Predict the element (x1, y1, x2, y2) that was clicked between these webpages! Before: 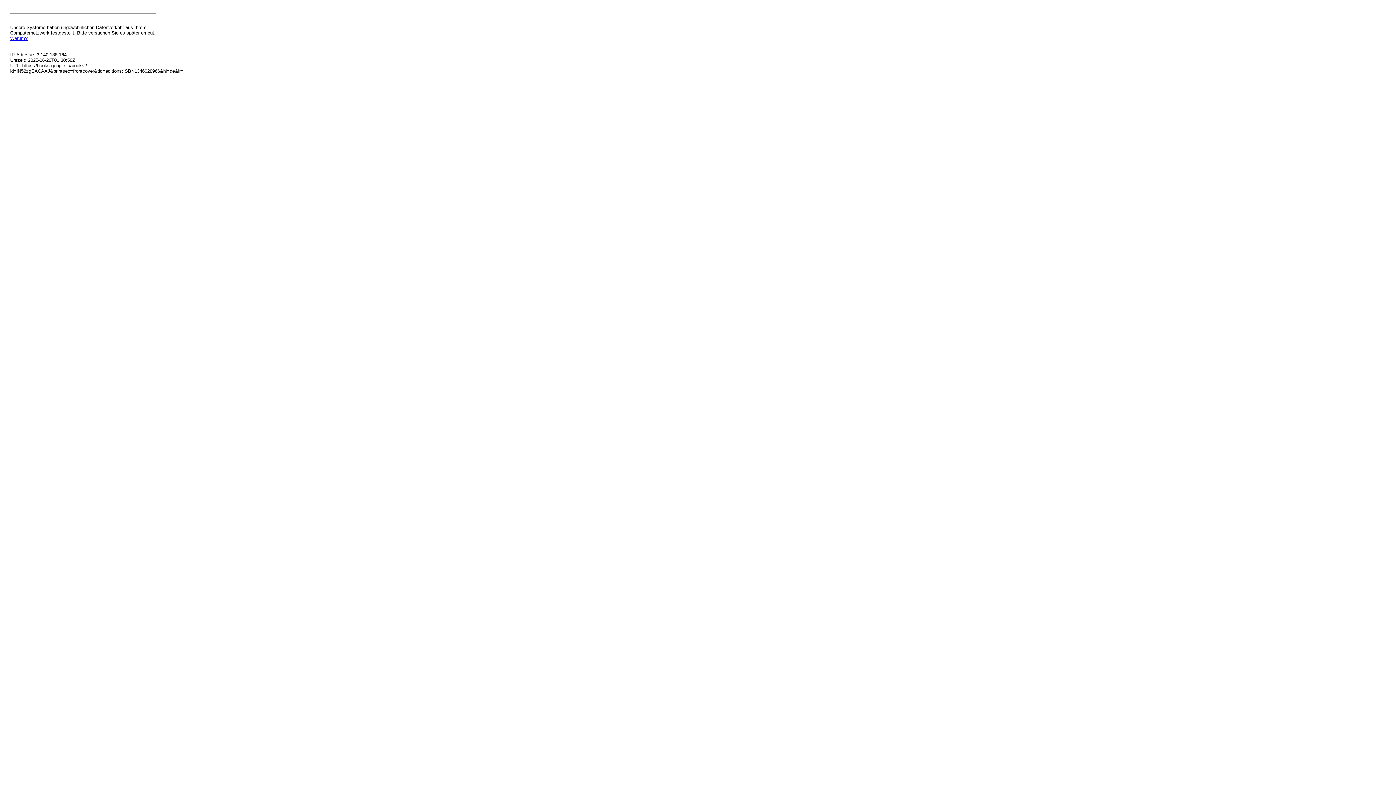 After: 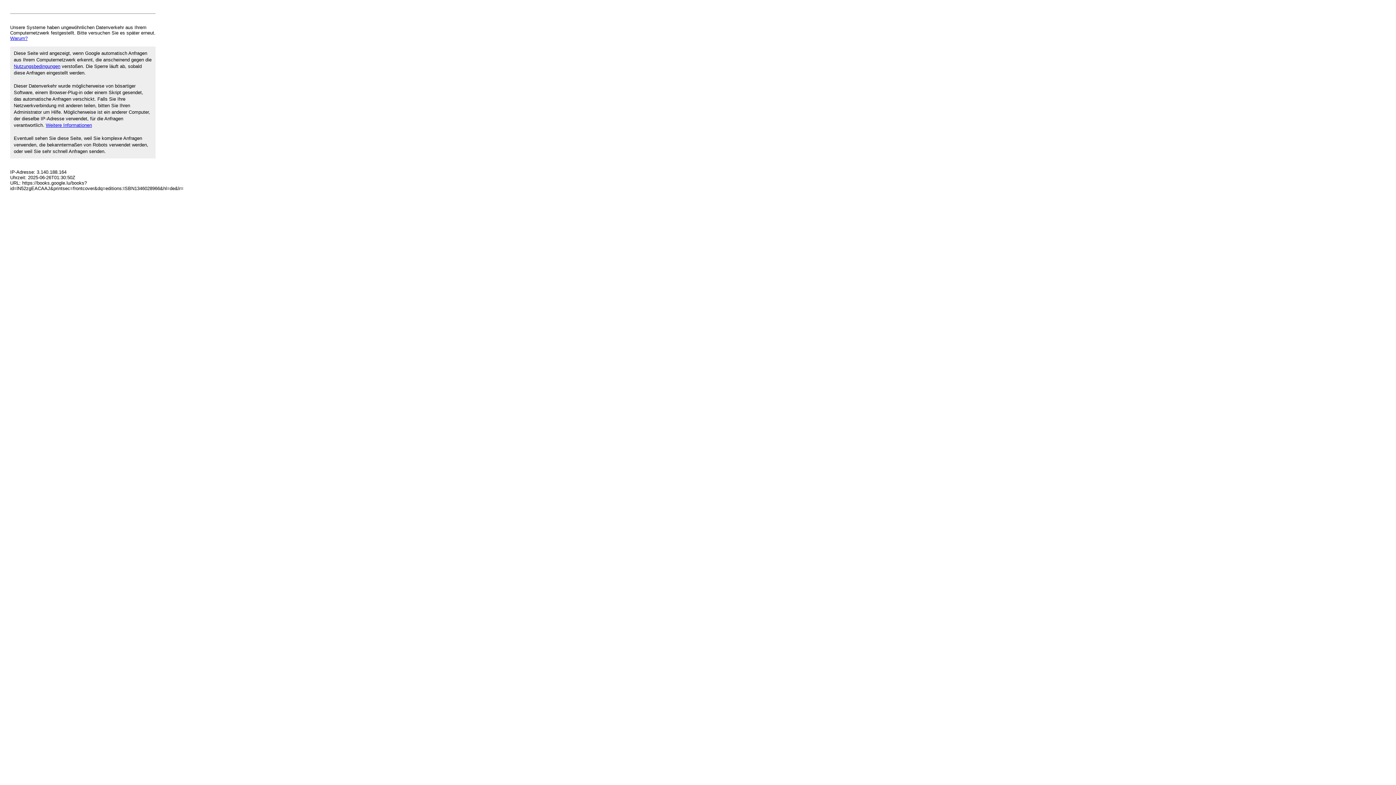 Action: bbox: (10, 35, 27, 41) label: Warum?